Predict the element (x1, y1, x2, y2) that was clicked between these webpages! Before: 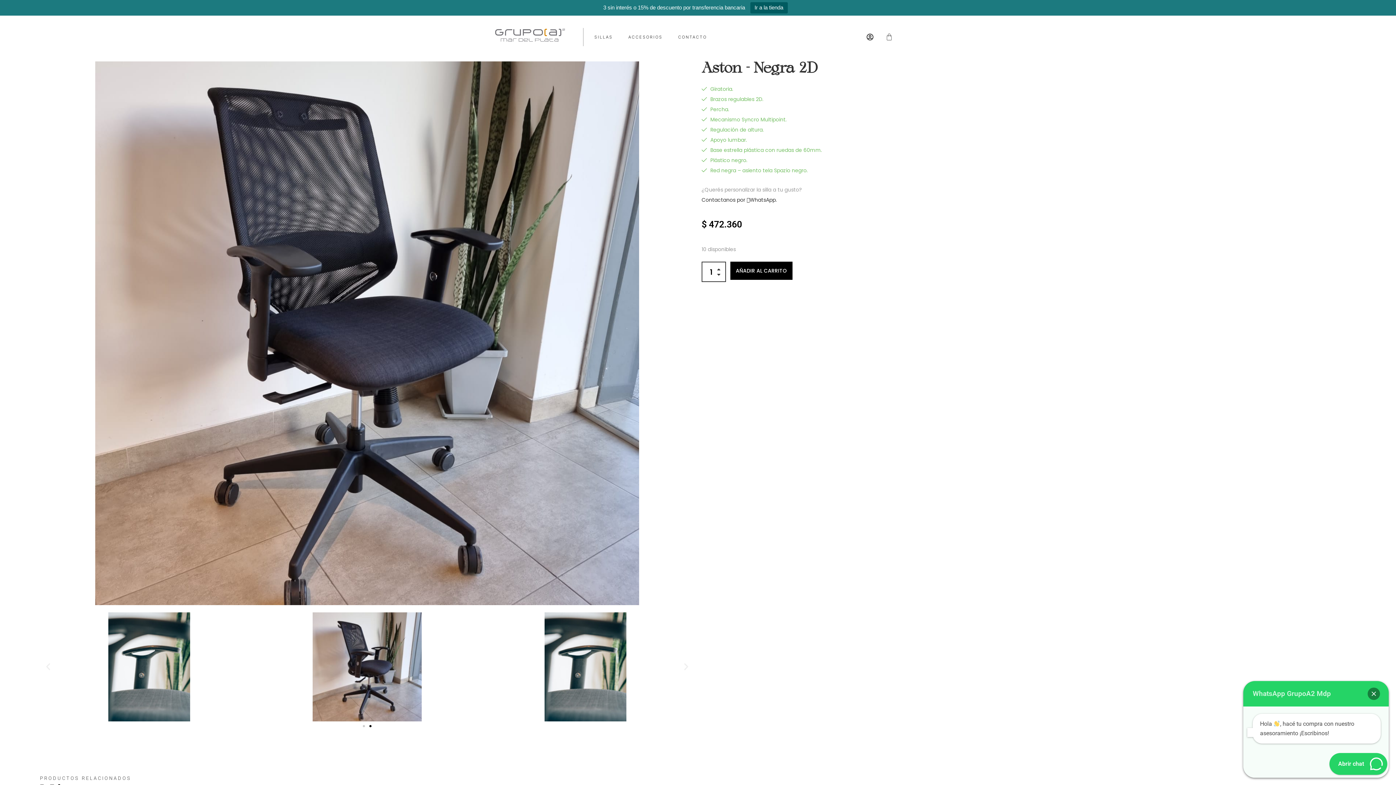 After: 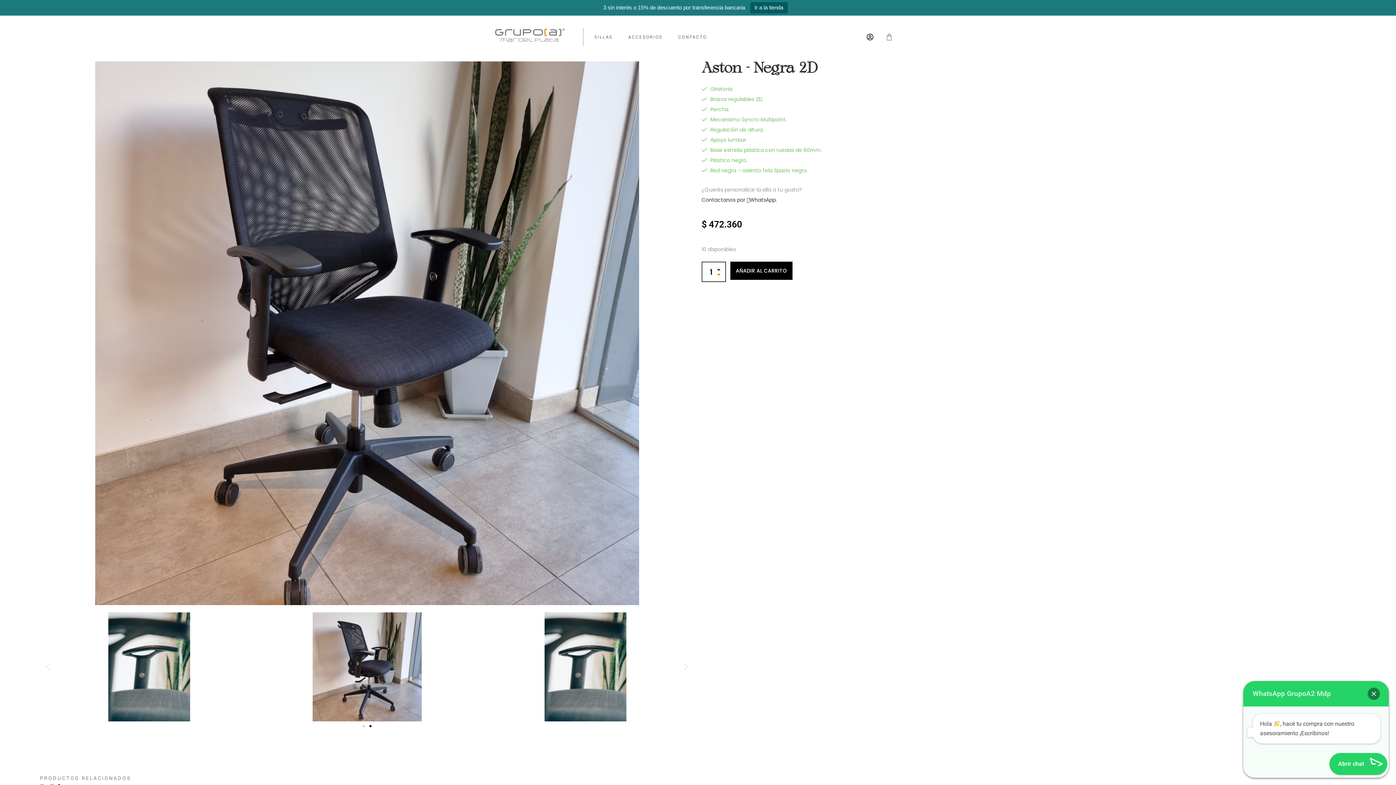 Action: bbox: (715, 272, 722, 281)